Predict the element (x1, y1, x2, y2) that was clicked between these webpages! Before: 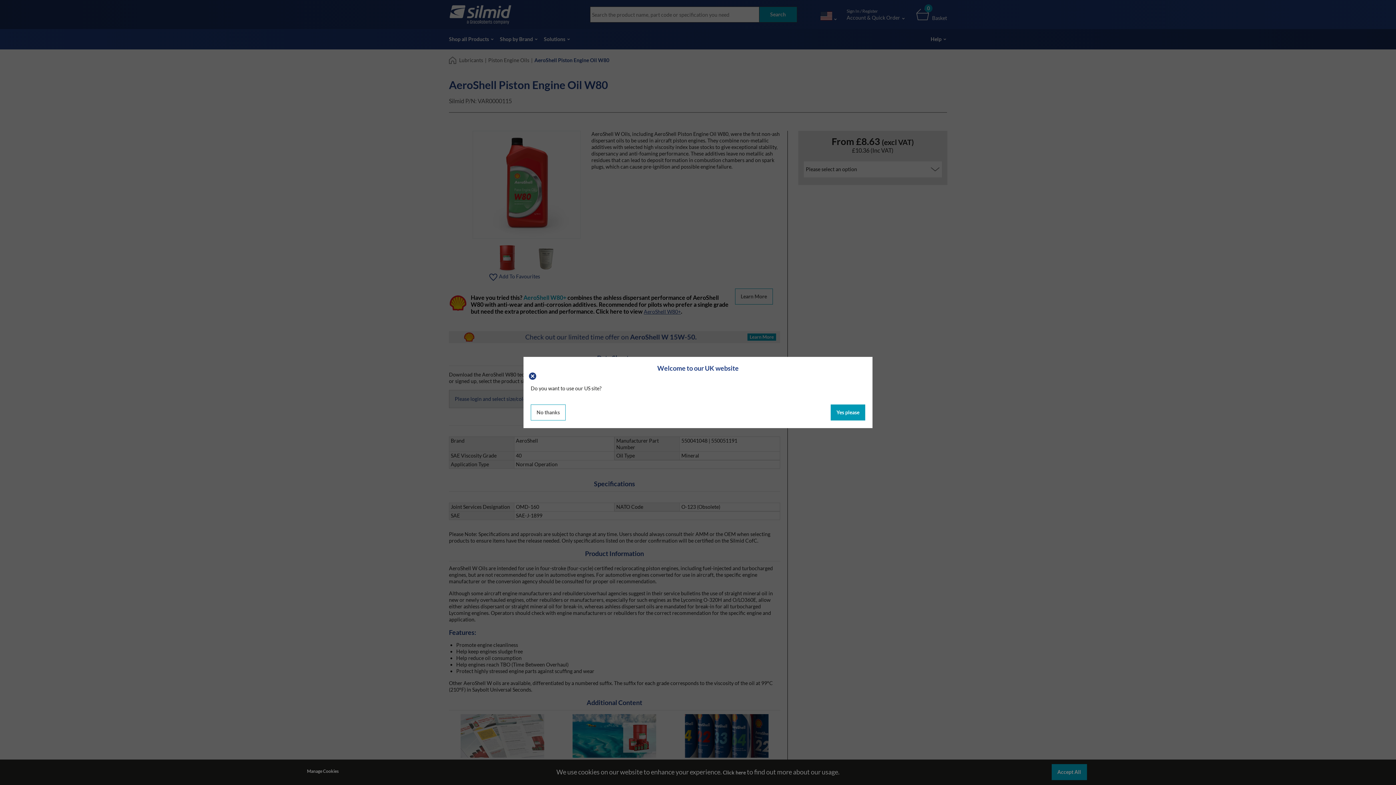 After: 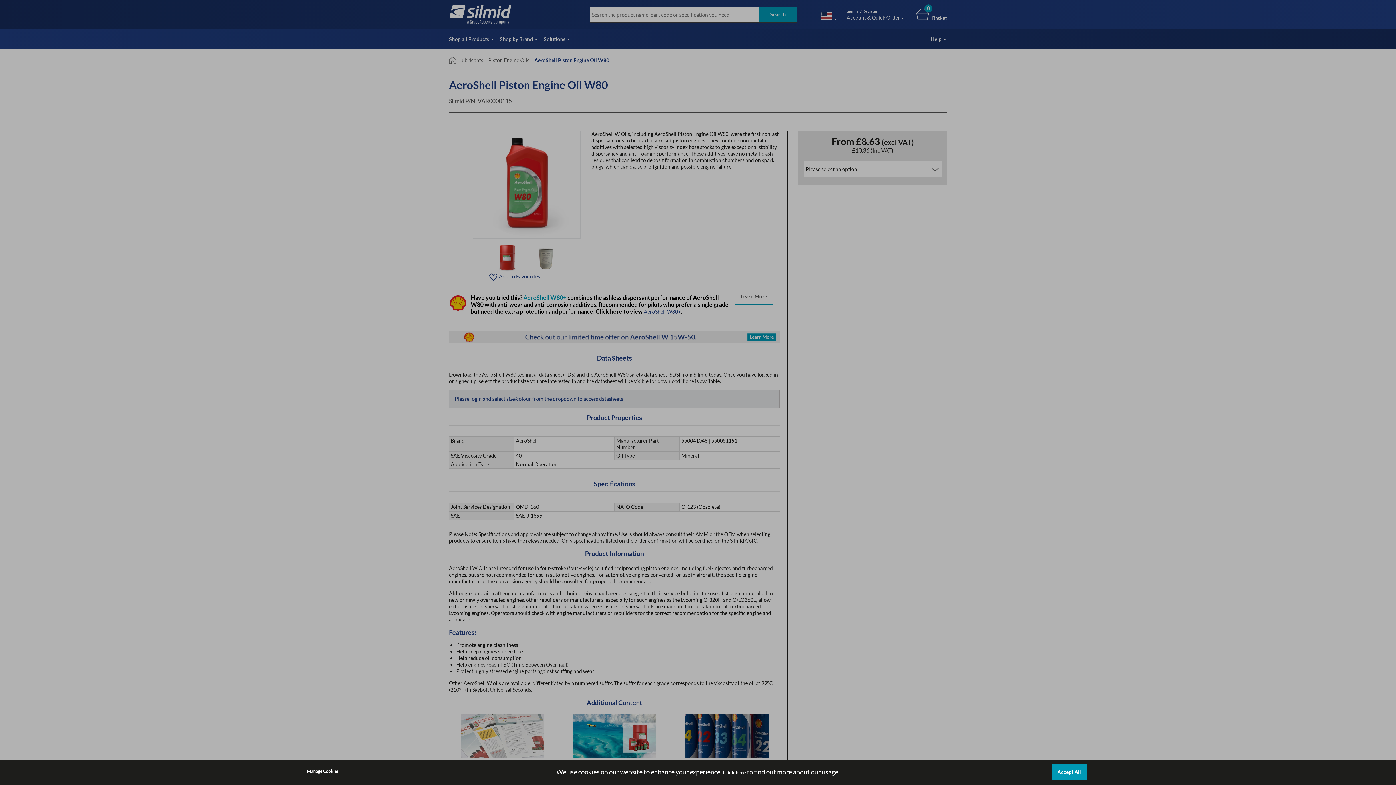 Action: bbox: (530, 372, 536, 378)